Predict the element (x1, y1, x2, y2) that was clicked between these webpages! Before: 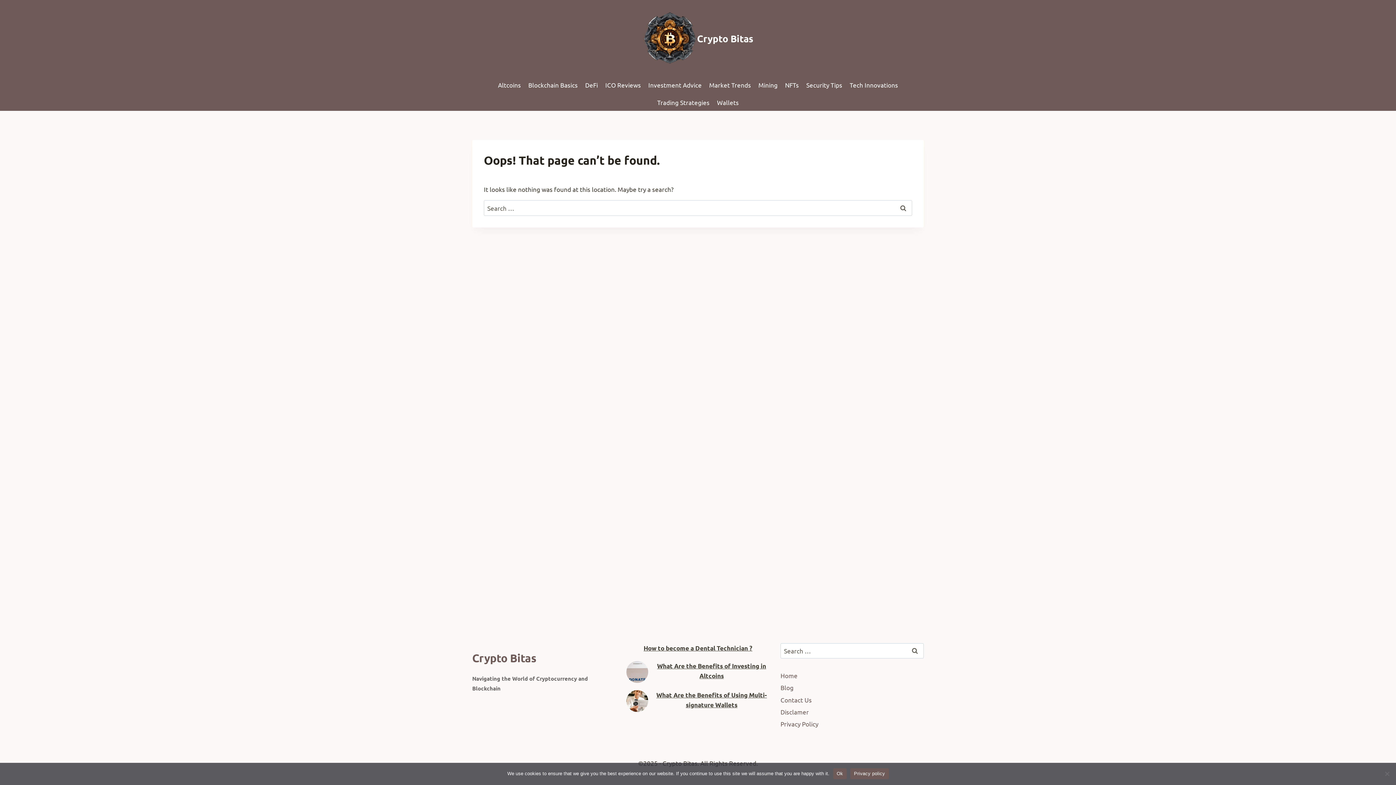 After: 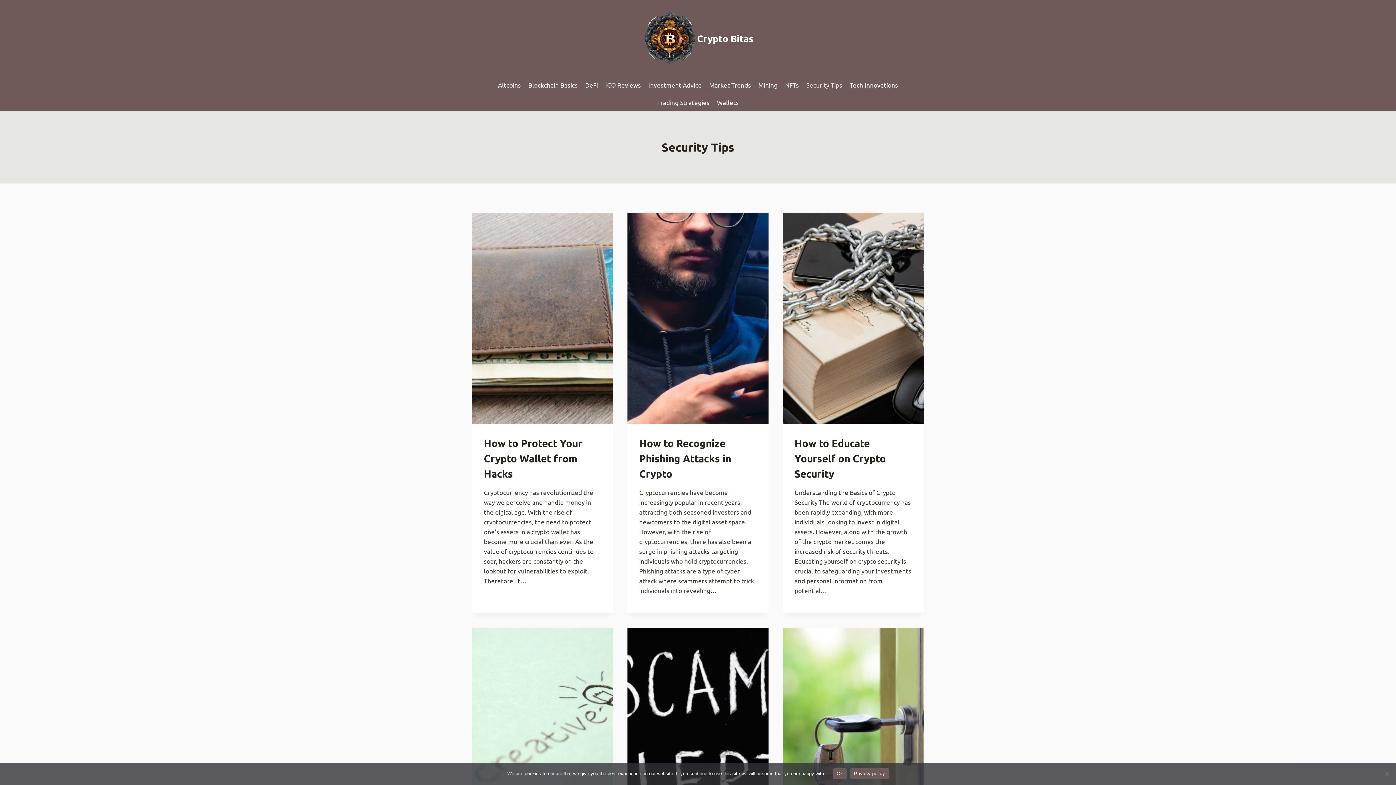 Action: label: Security Tips bbox: (802, 76, 846, 93)